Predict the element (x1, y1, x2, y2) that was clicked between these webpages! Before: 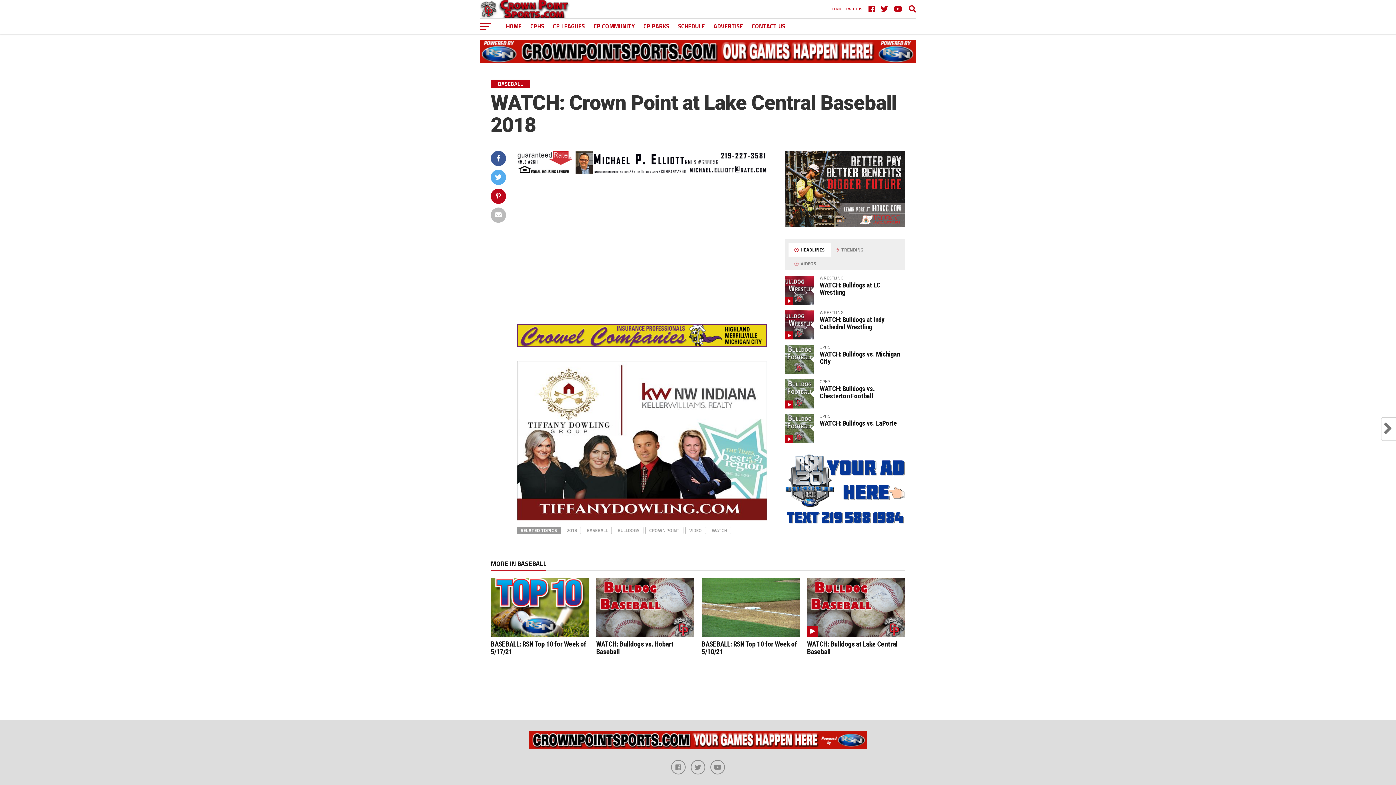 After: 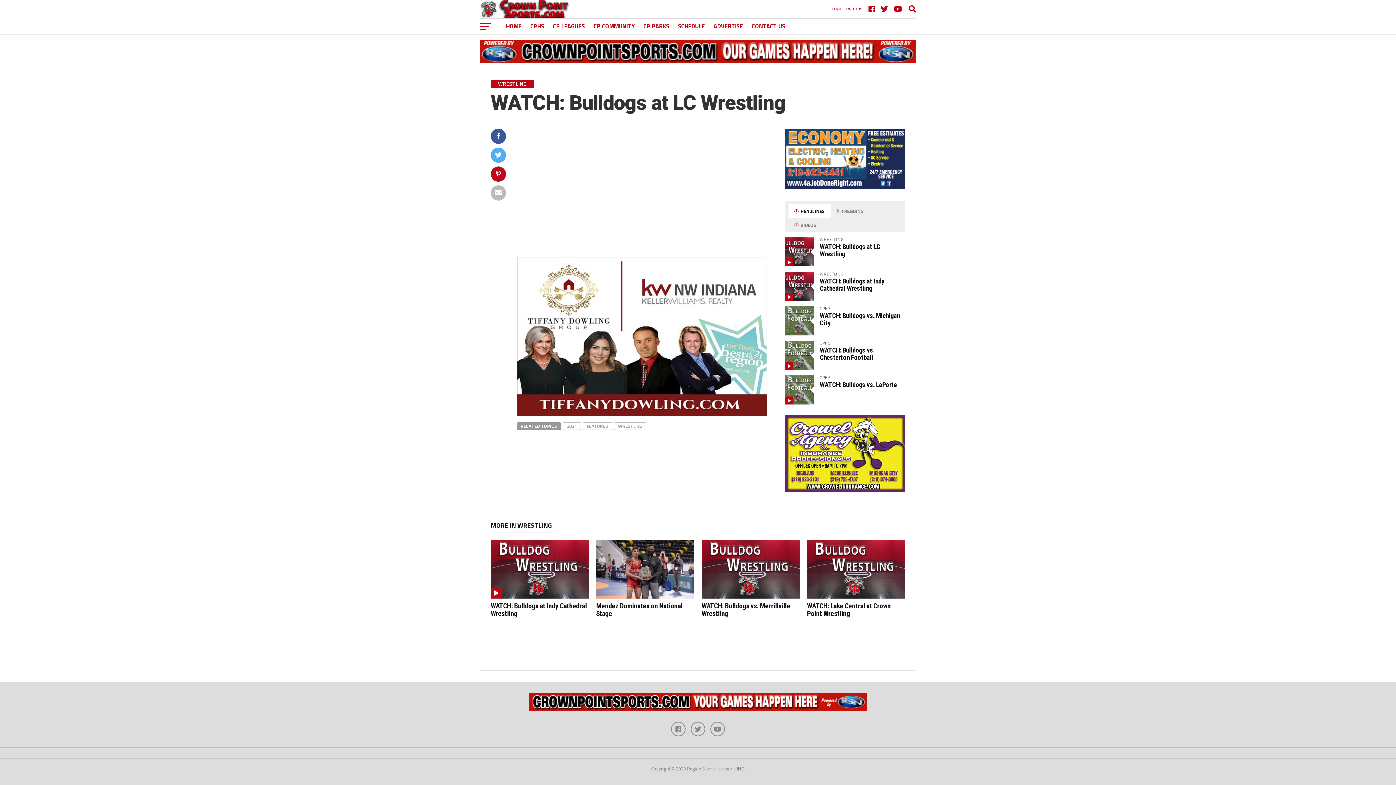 Action: bbox: (820, 281, 880, 296) label: WATCH: Bulldogs at LC Wrestling